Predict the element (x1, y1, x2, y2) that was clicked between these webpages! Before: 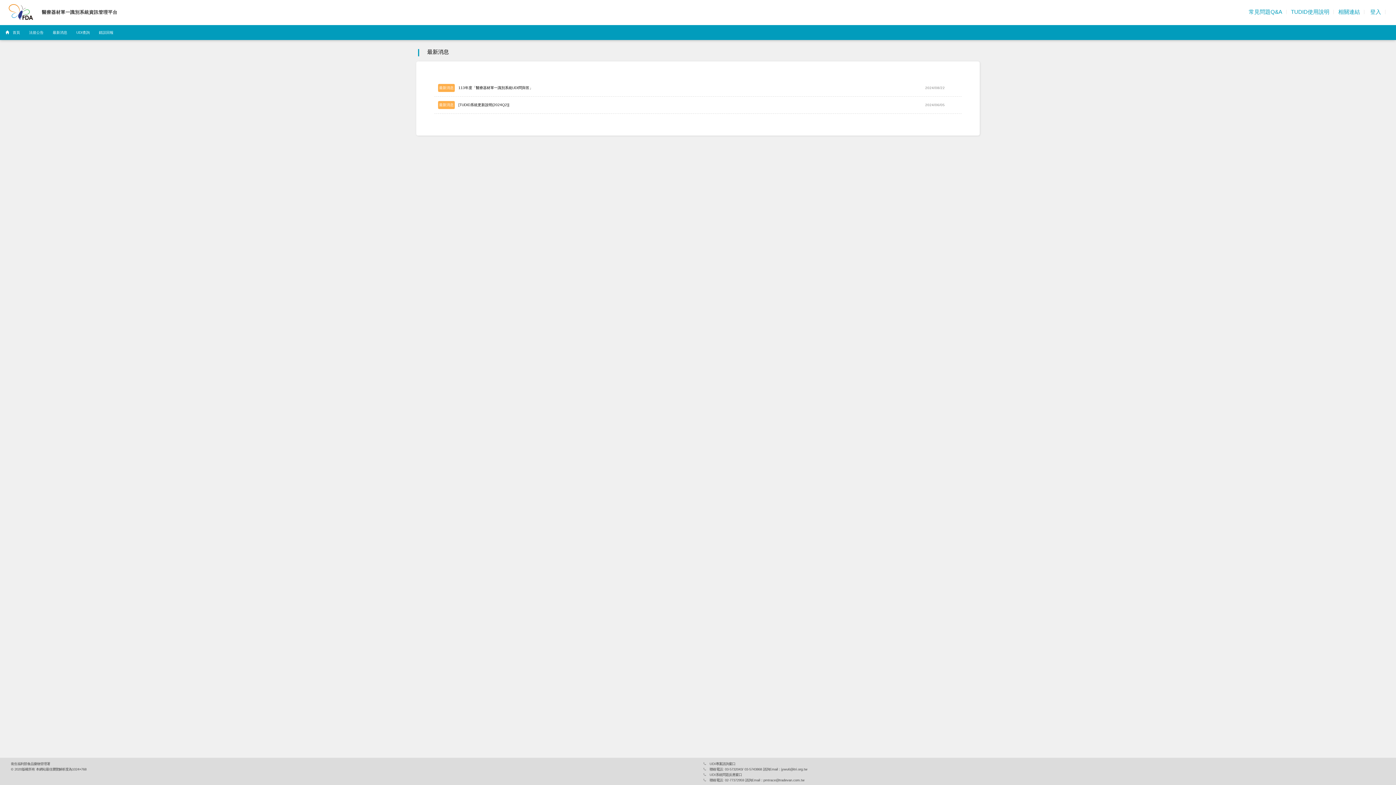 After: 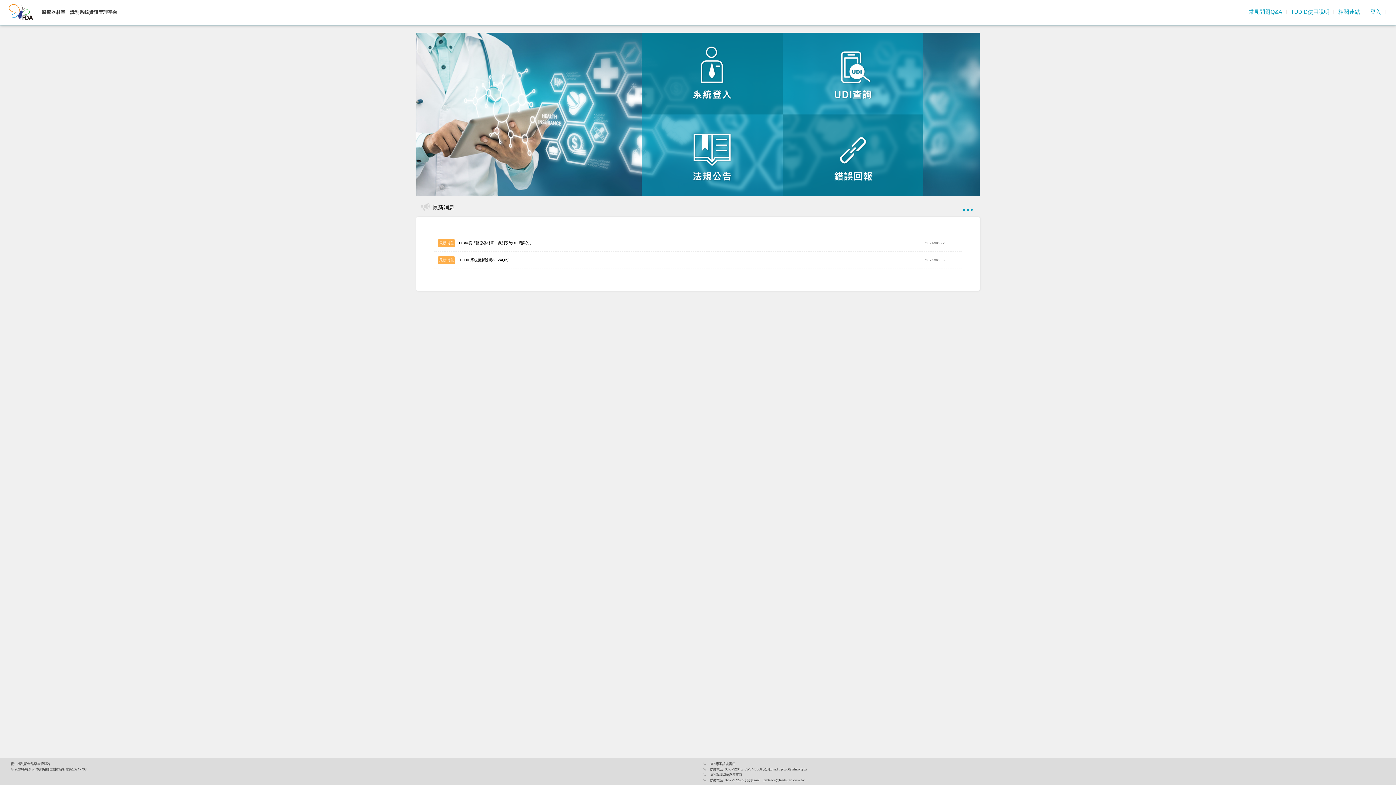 Action: bbox: (1364, 6, 1385, 17) label:  登入